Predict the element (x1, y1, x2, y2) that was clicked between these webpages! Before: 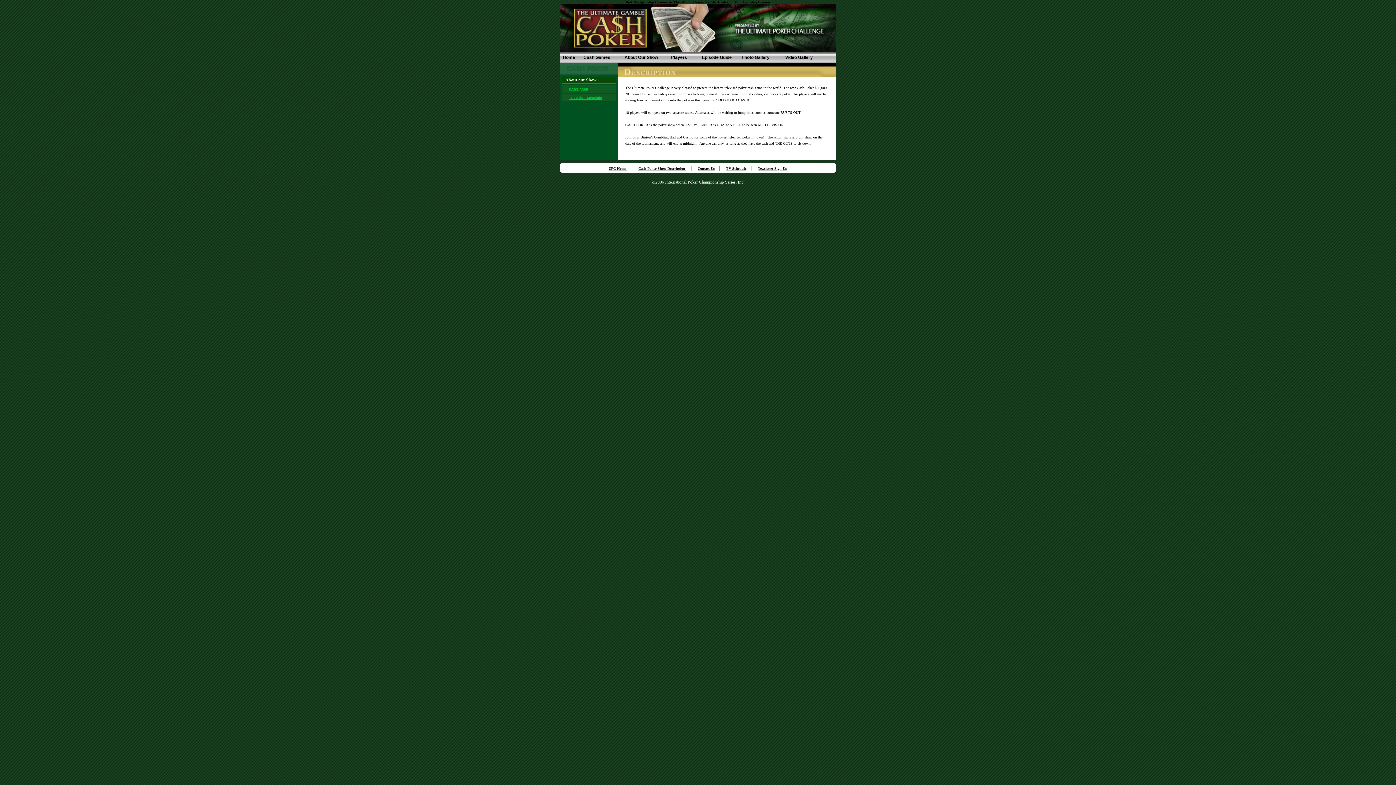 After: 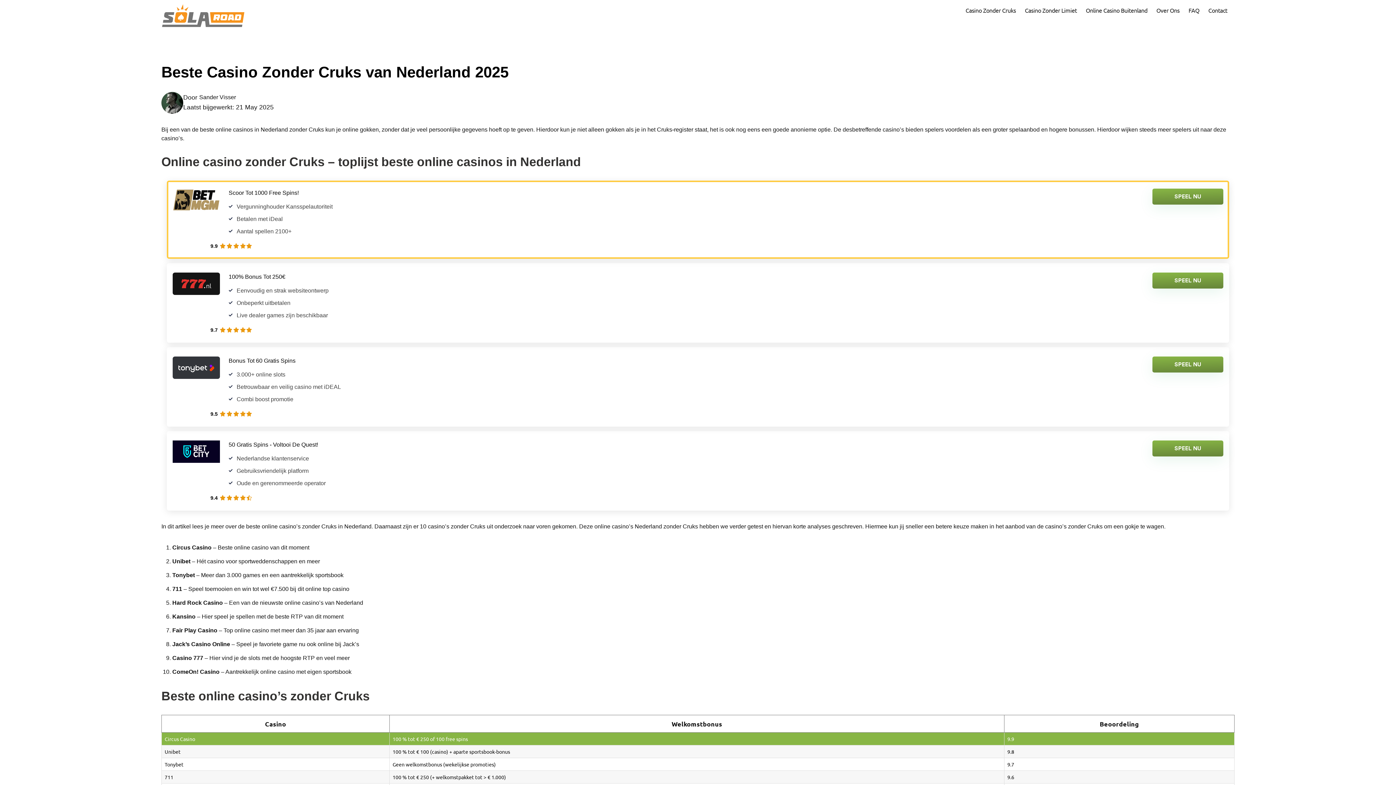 Action: label: Casino Zonder Cruks bbox: (689, -1, 731, 5)